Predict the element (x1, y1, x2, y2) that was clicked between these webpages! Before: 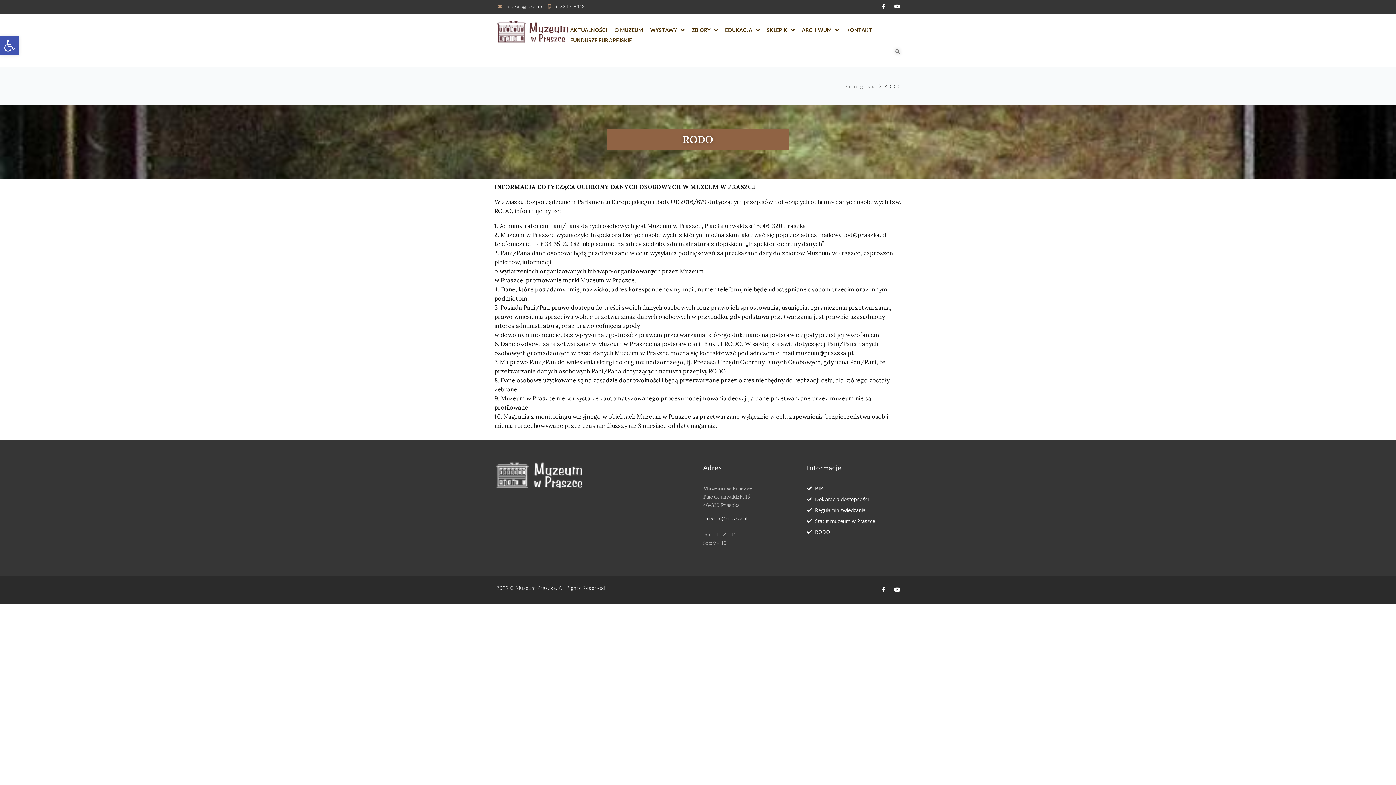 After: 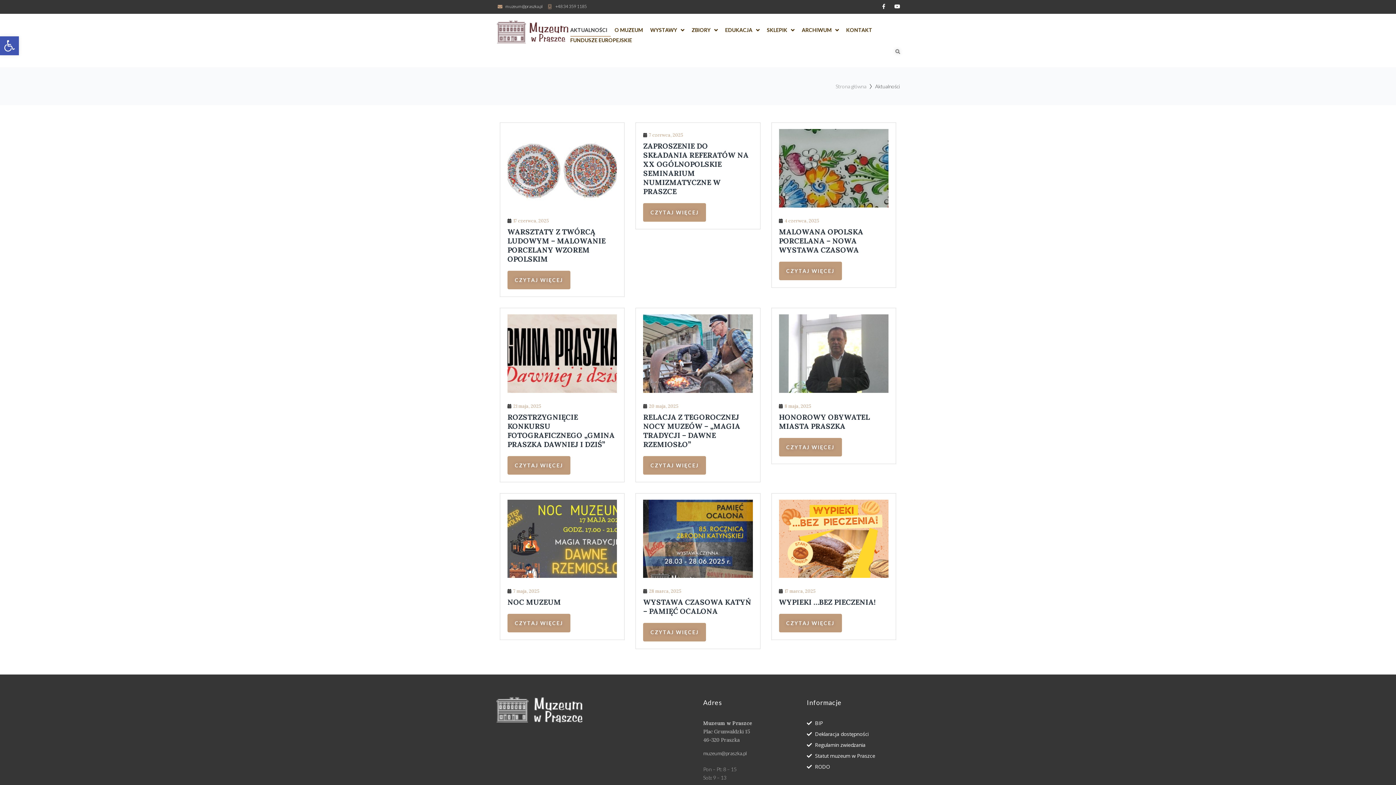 Action: label: AKTUALNOŚCI bbox: (570, 26, 610, 36)